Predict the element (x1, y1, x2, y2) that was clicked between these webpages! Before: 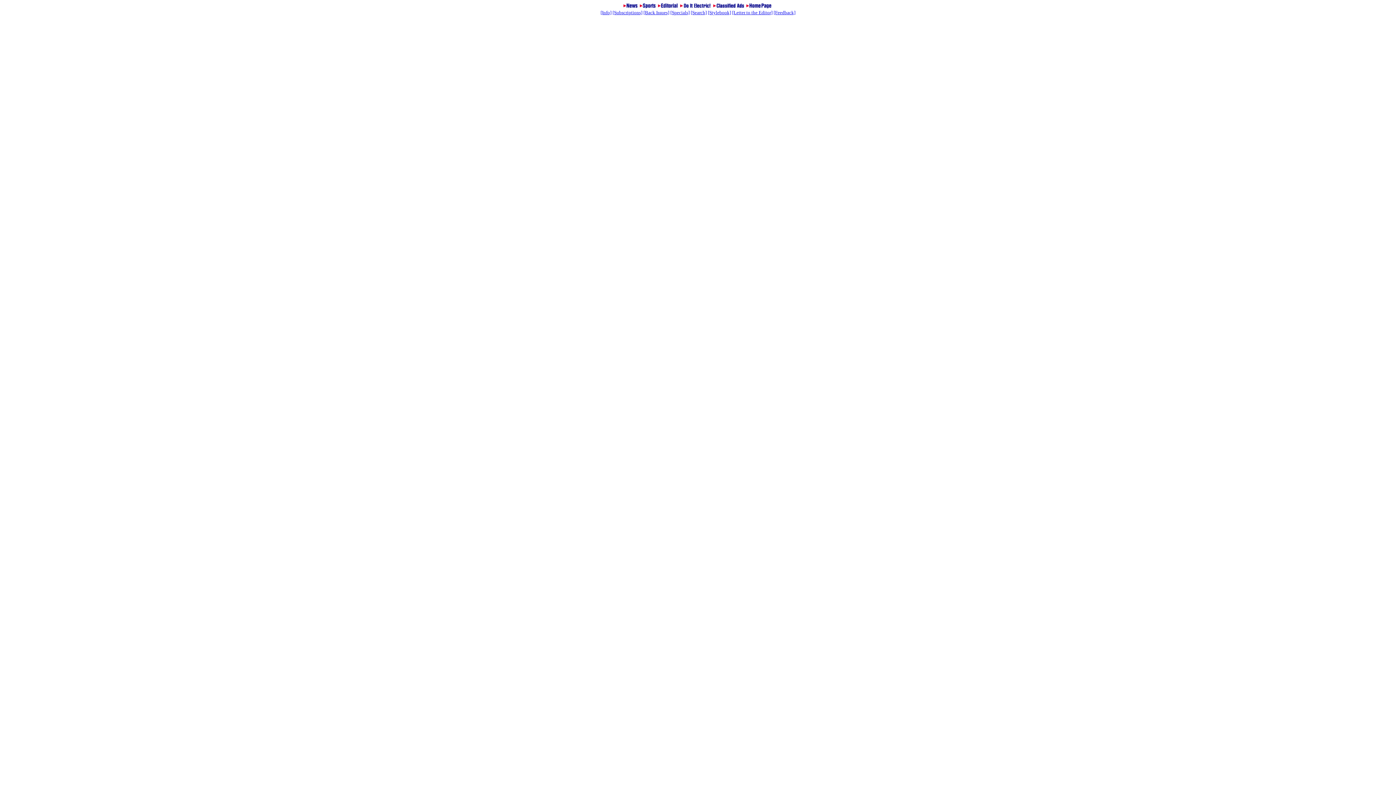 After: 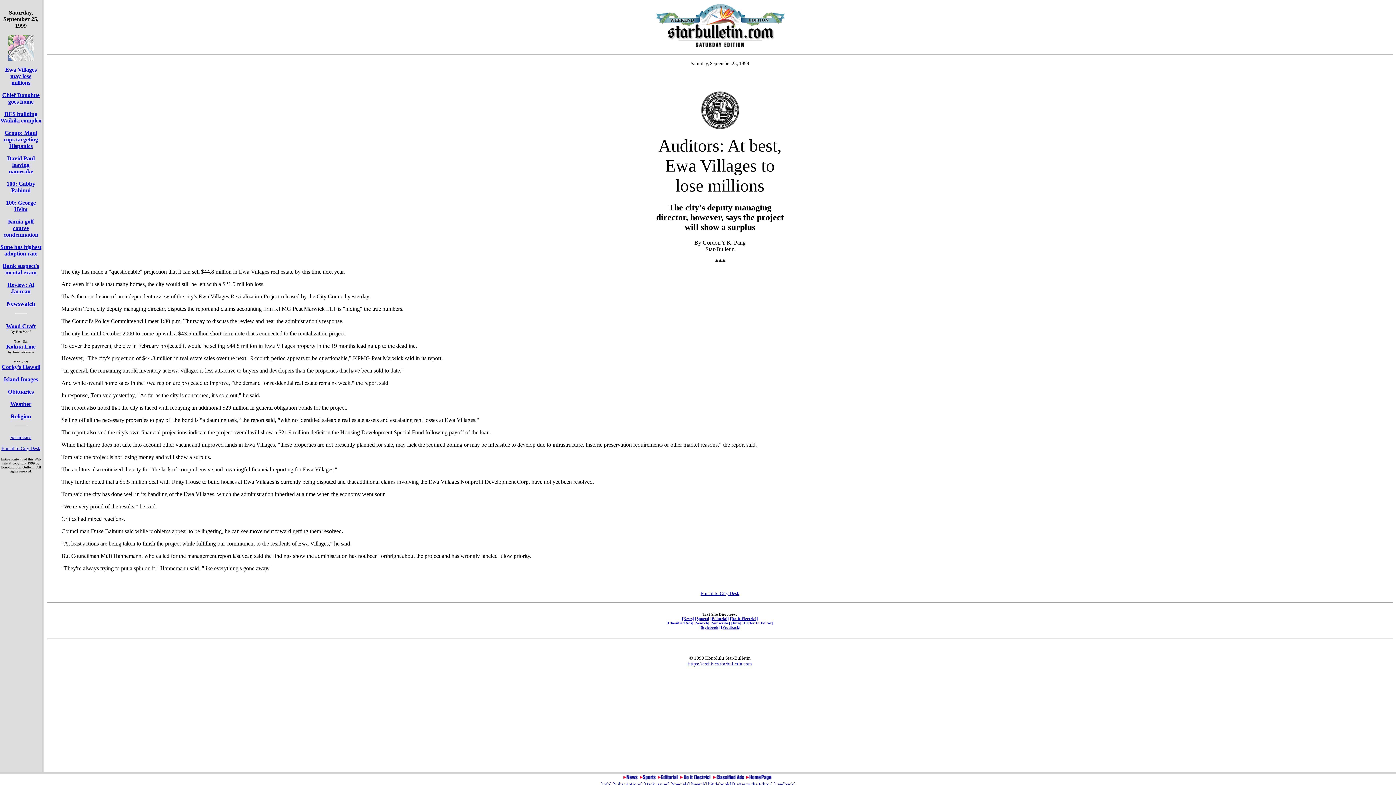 Action: bbox: (623, 4, 638, 9)